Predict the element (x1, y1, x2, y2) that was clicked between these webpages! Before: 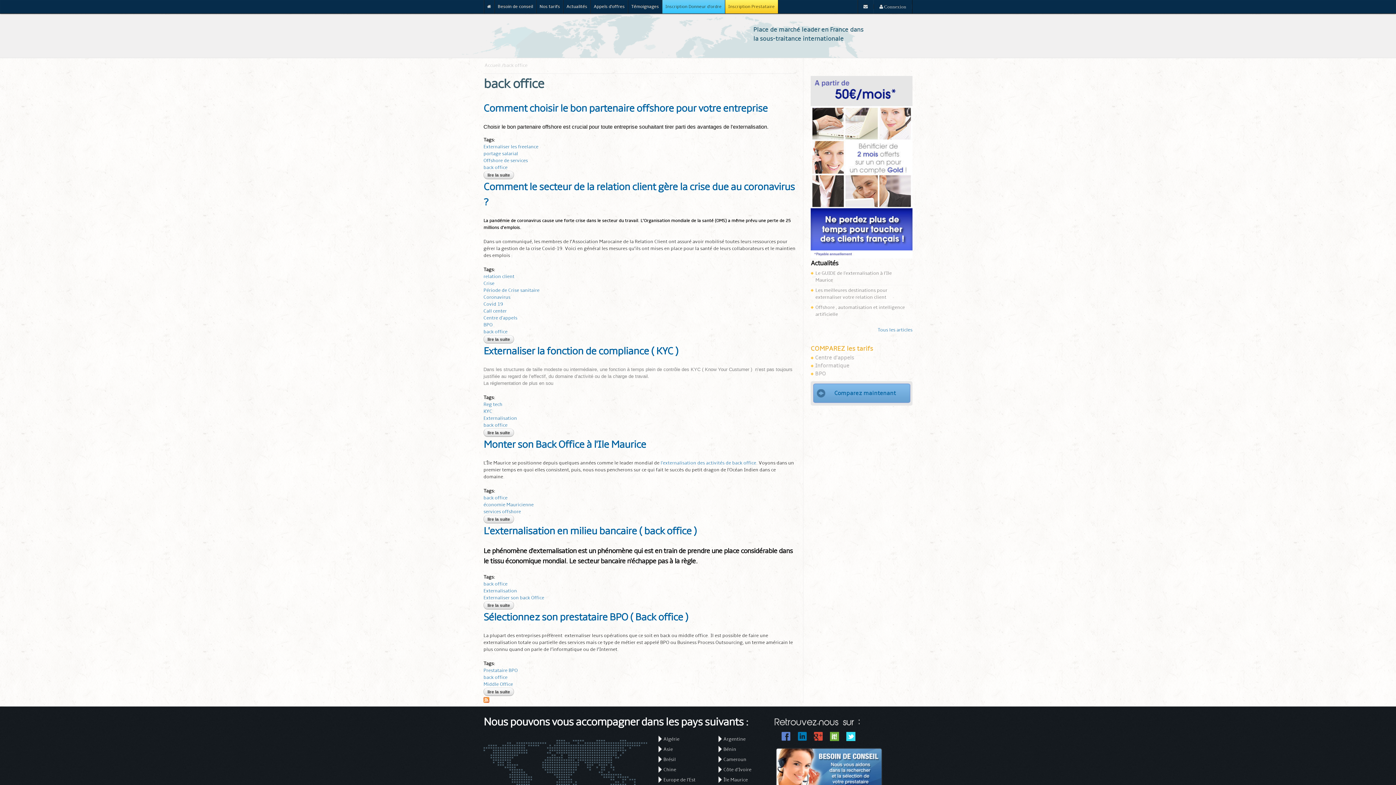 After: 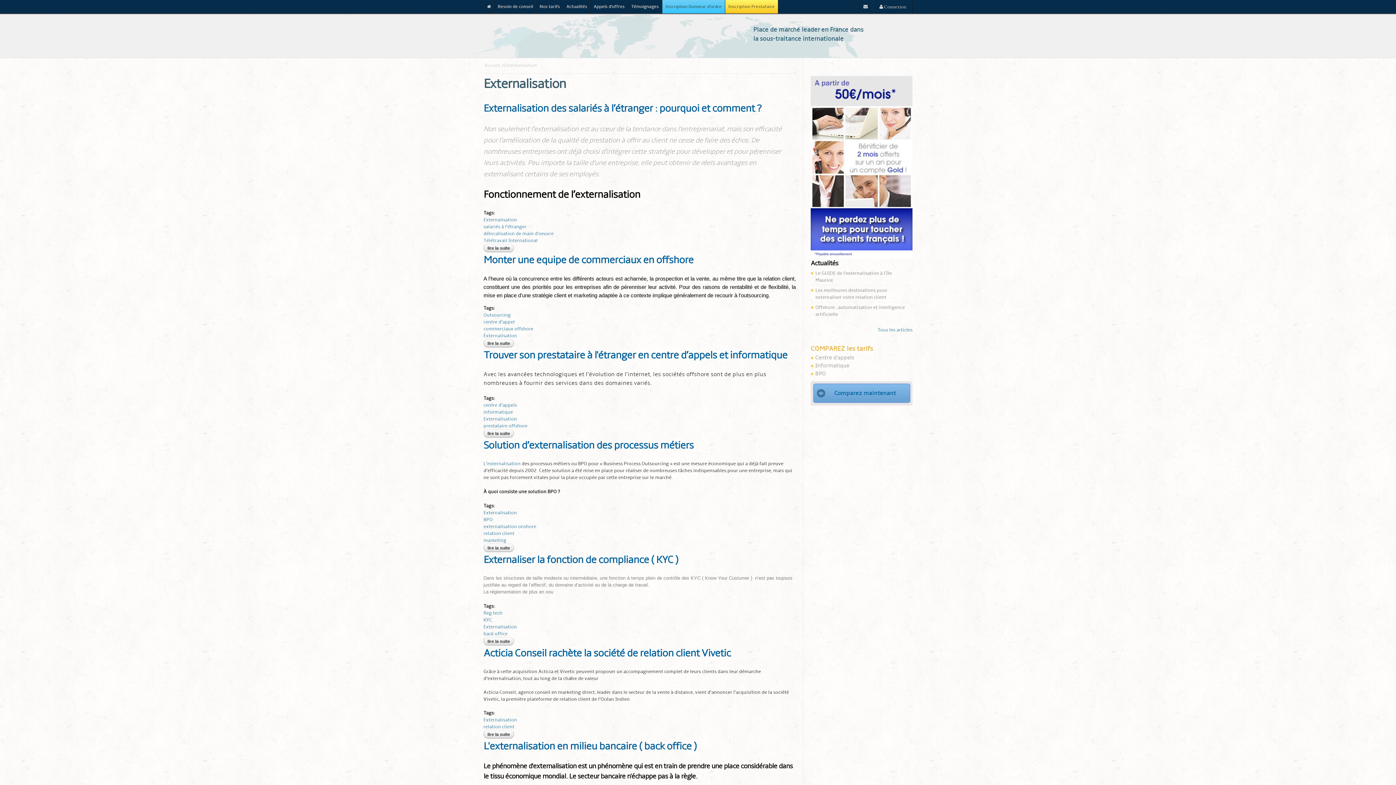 Action: label: Externalisation bbox: (483, 588, 517, 593)